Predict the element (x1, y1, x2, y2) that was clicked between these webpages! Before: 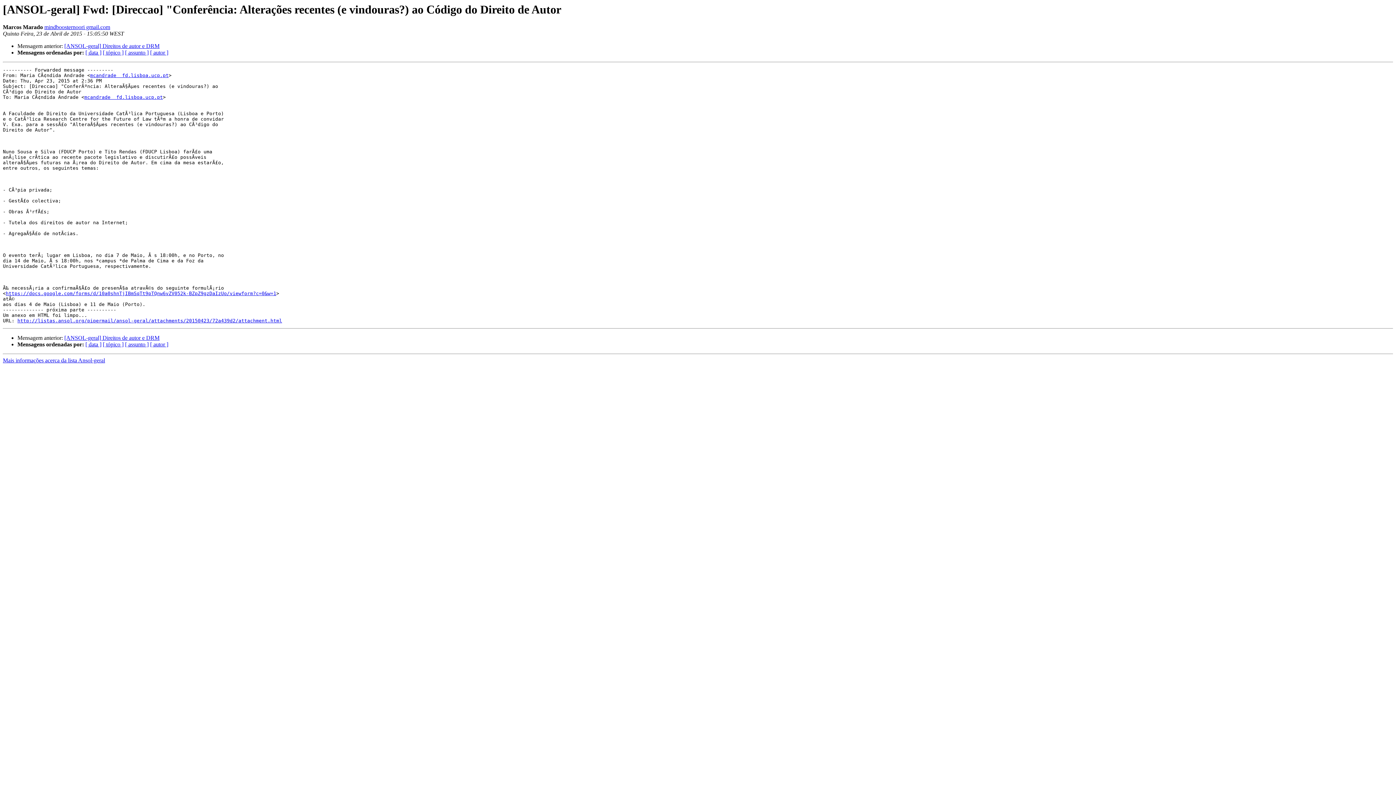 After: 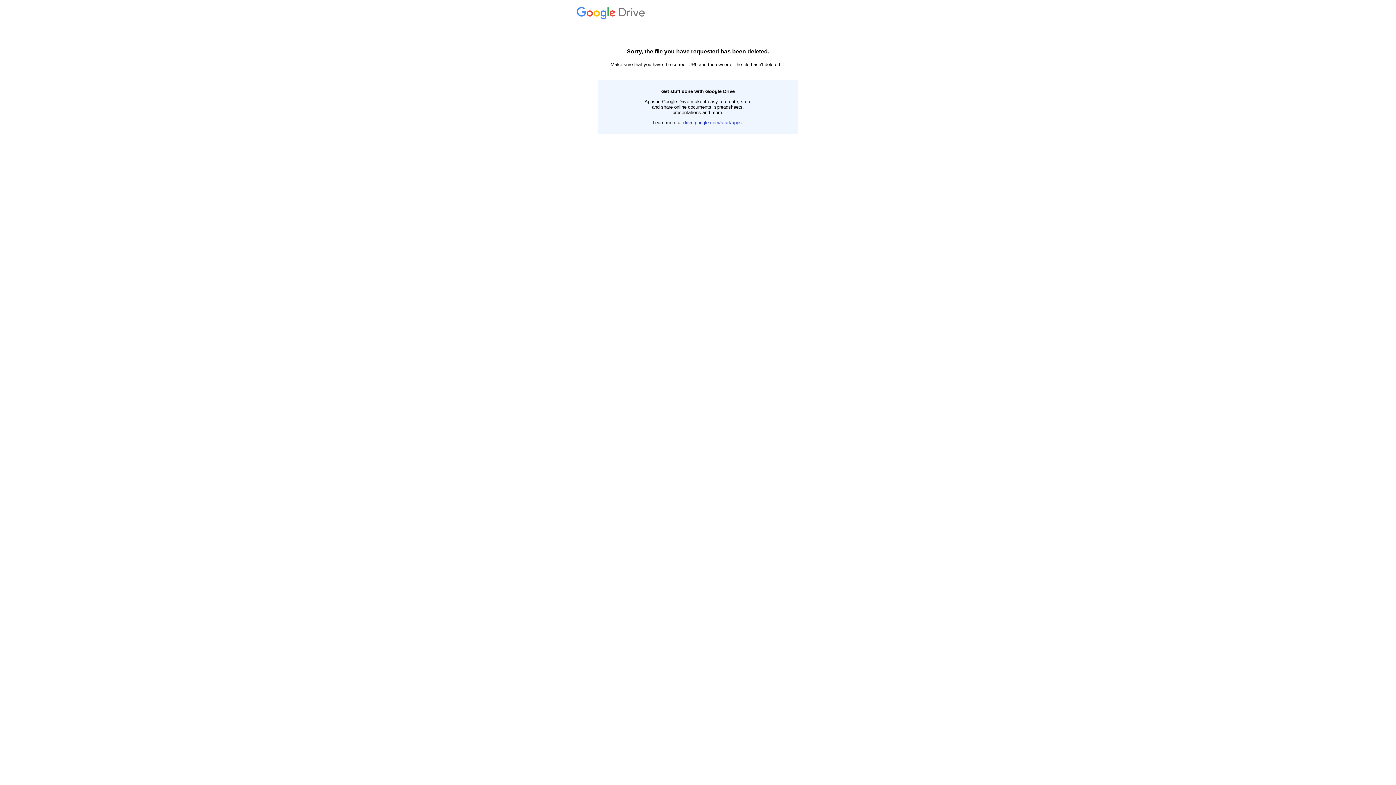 Action: label: https://docs.google.com/forms/d/10a0shnTjIBmSqTt9pTQnw6vZV052k-BZpZ9gzDaIzUo/viewform?c=0&w=1 bbox: (5, 291, 276, 296)